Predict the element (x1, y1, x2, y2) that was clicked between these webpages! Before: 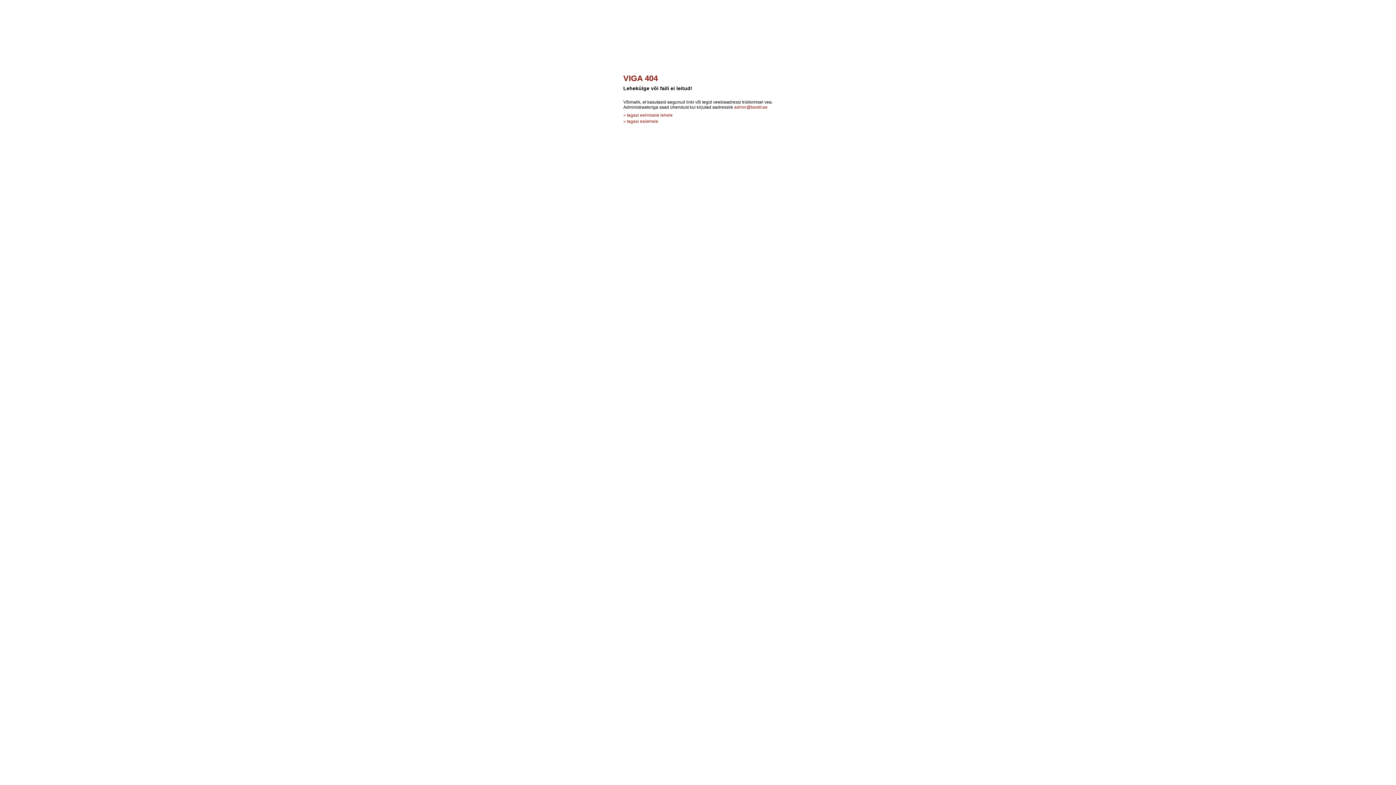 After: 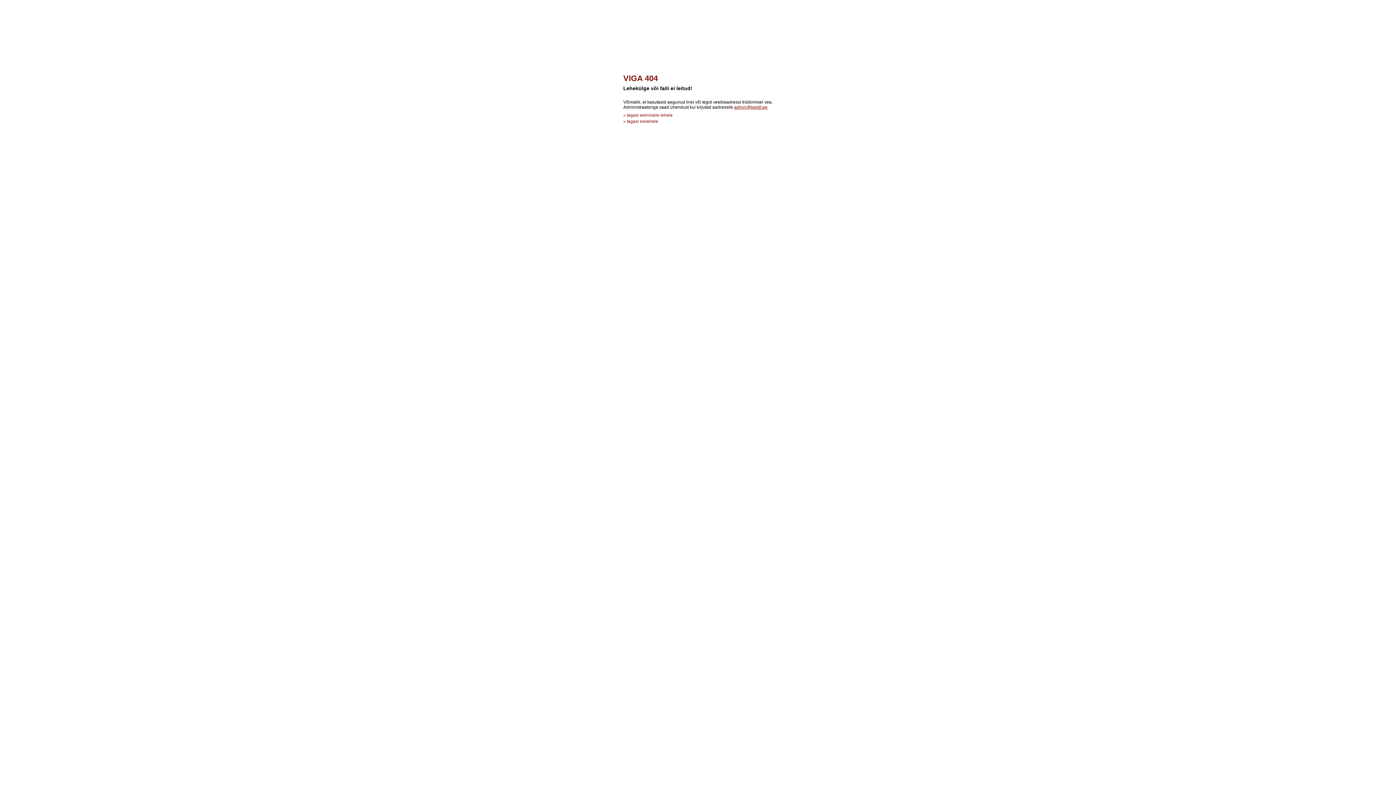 Action: bbox: (734, 104, 767, 109) label: admin@bestit.ee